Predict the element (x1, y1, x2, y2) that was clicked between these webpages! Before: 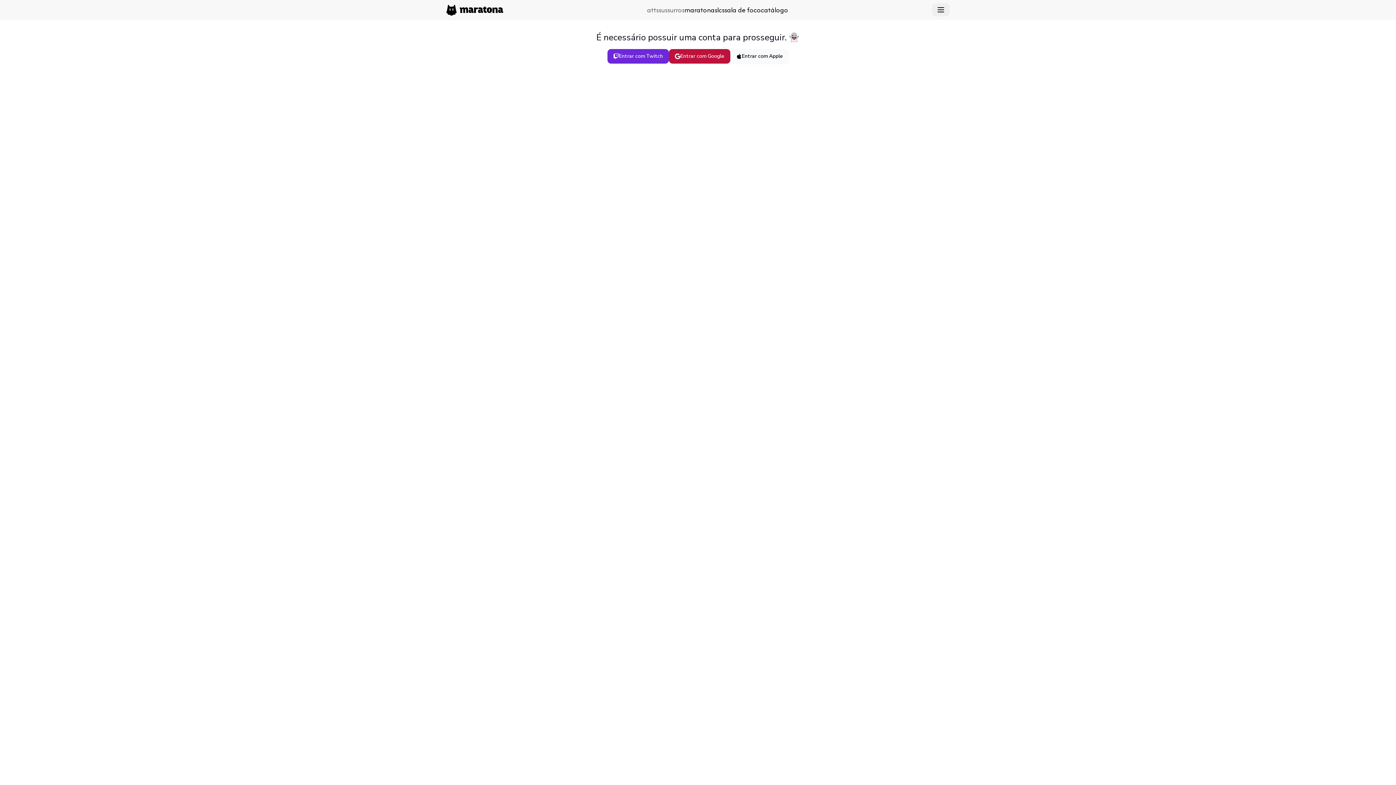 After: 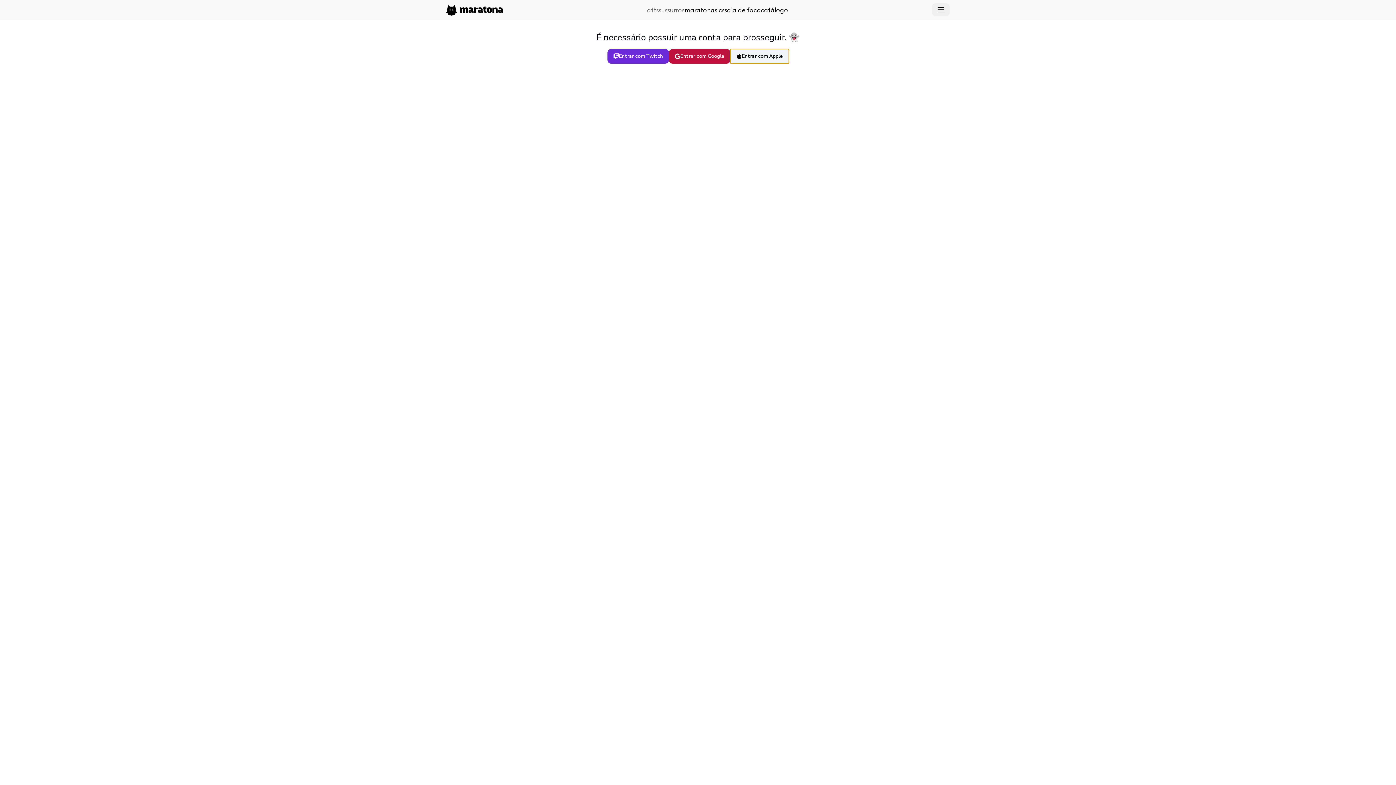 Action: bbox: (730, 49, 788, 63) label: Entrar com Apple